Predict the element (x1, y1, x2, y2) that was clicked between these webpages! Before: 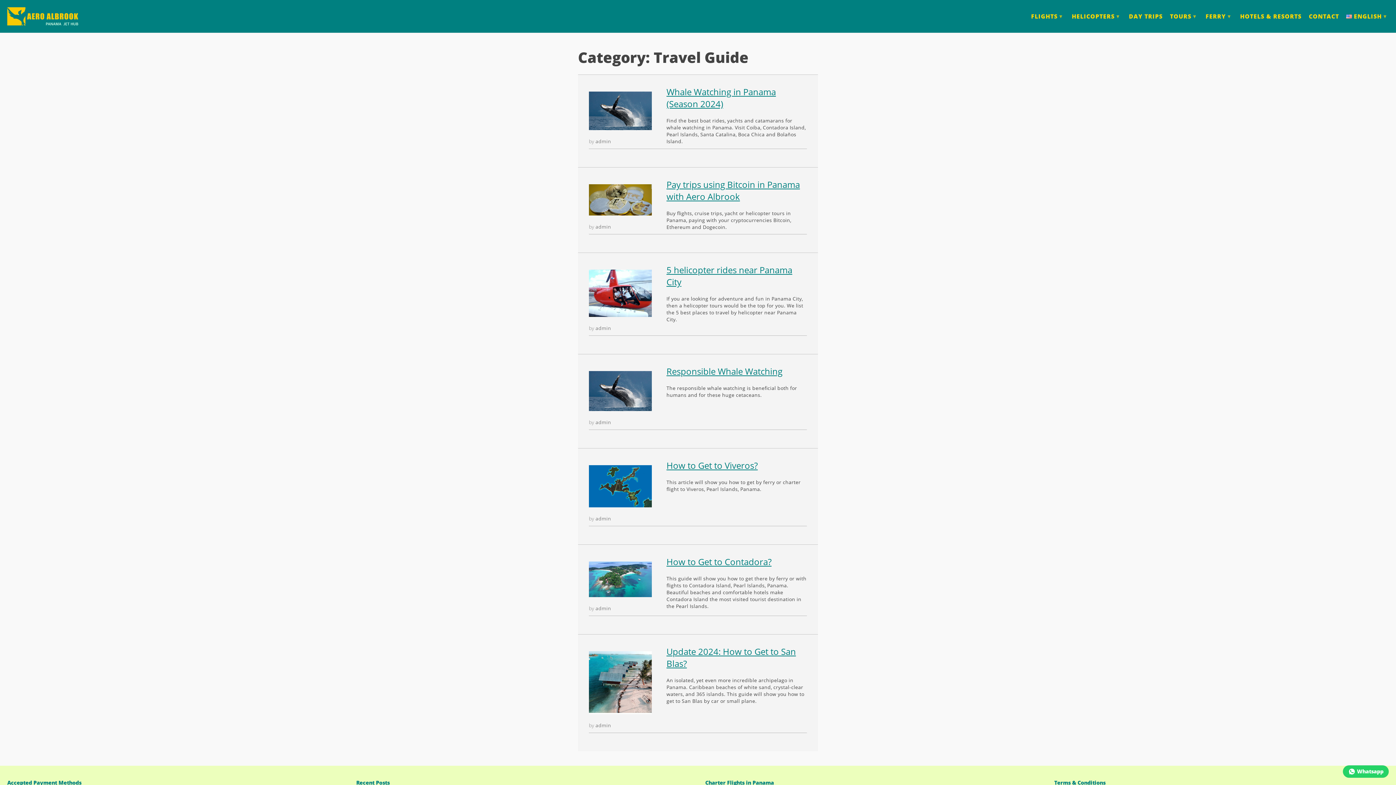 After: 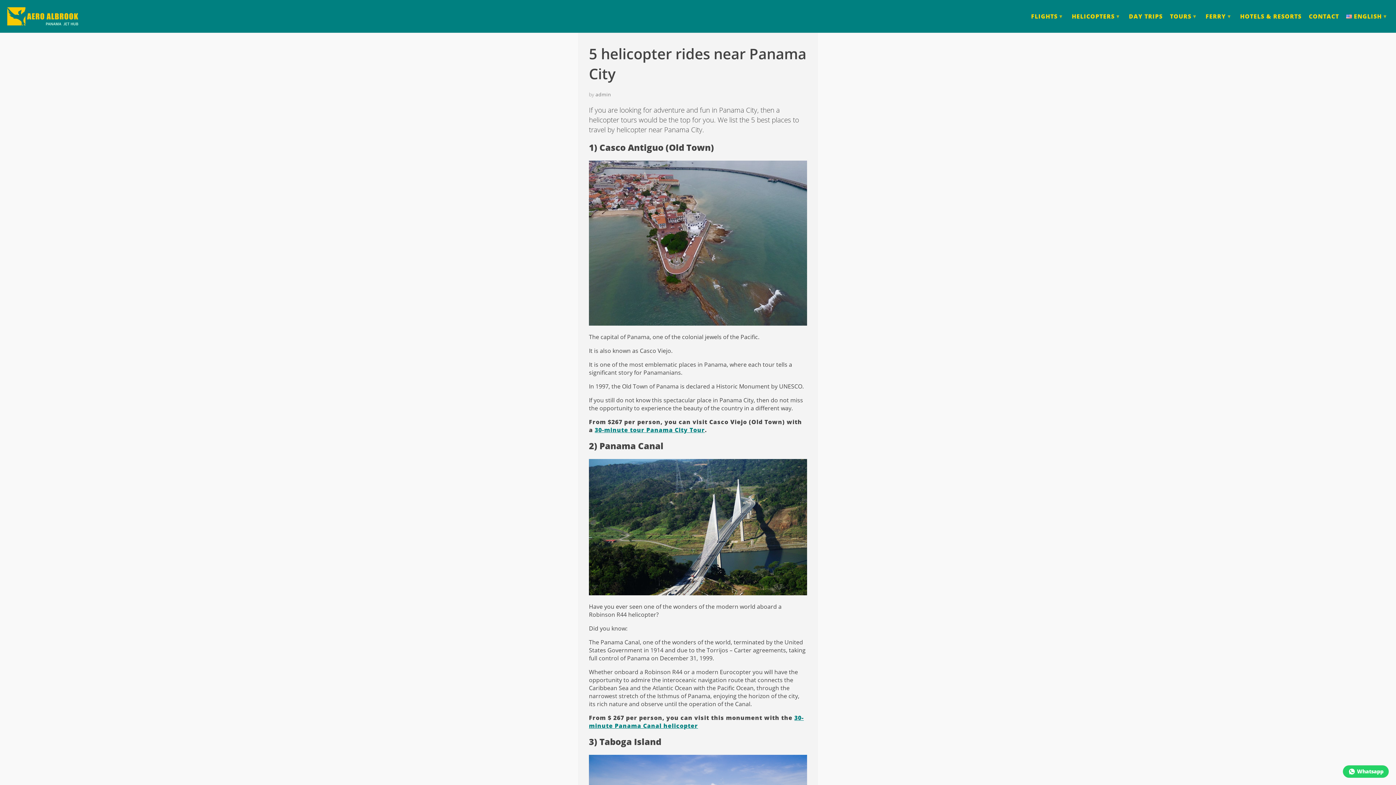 Action: bbox: (589, 310, 652, 318)